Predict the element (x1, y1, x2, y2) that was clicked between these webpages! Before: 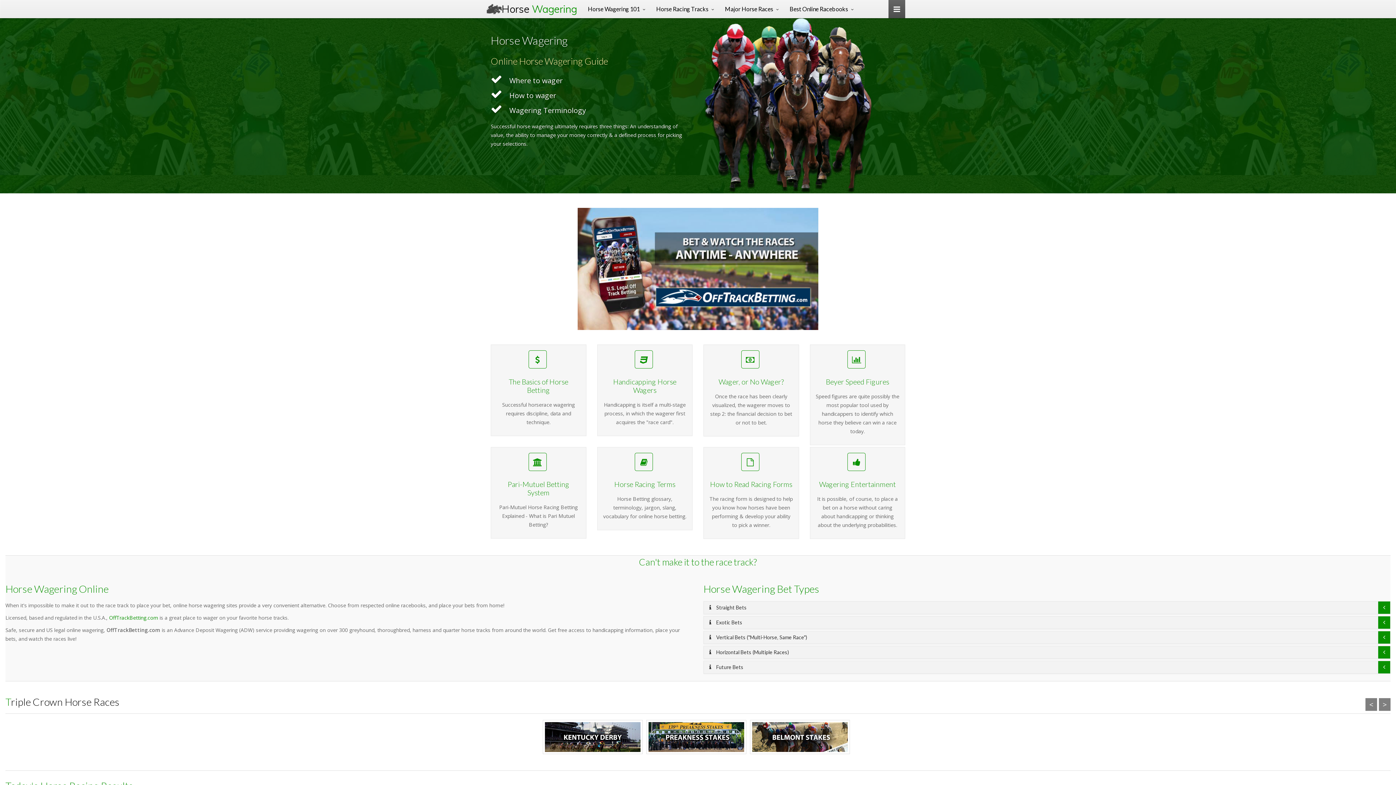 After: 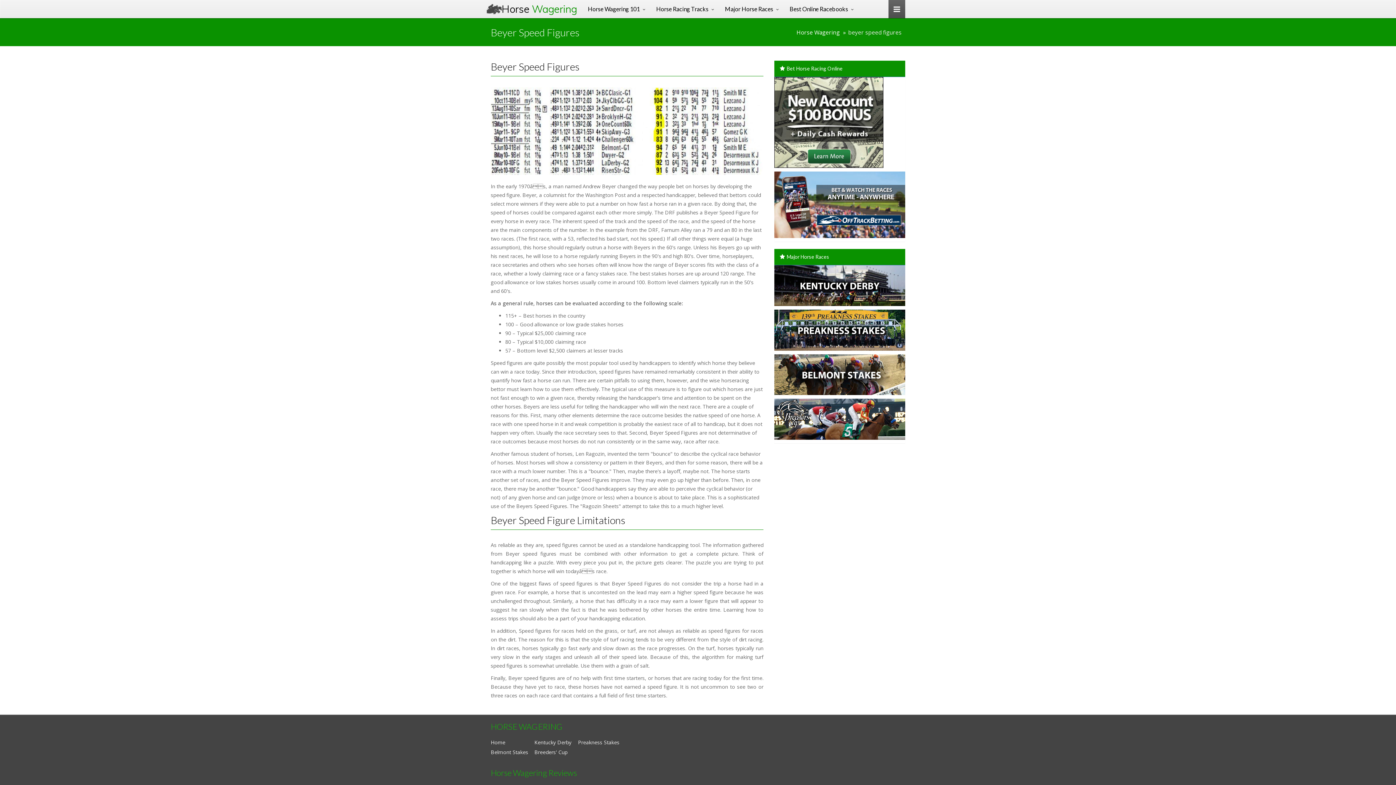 Action: label: Beyer Speed Figures bbox: (826, 396, 889, 404)